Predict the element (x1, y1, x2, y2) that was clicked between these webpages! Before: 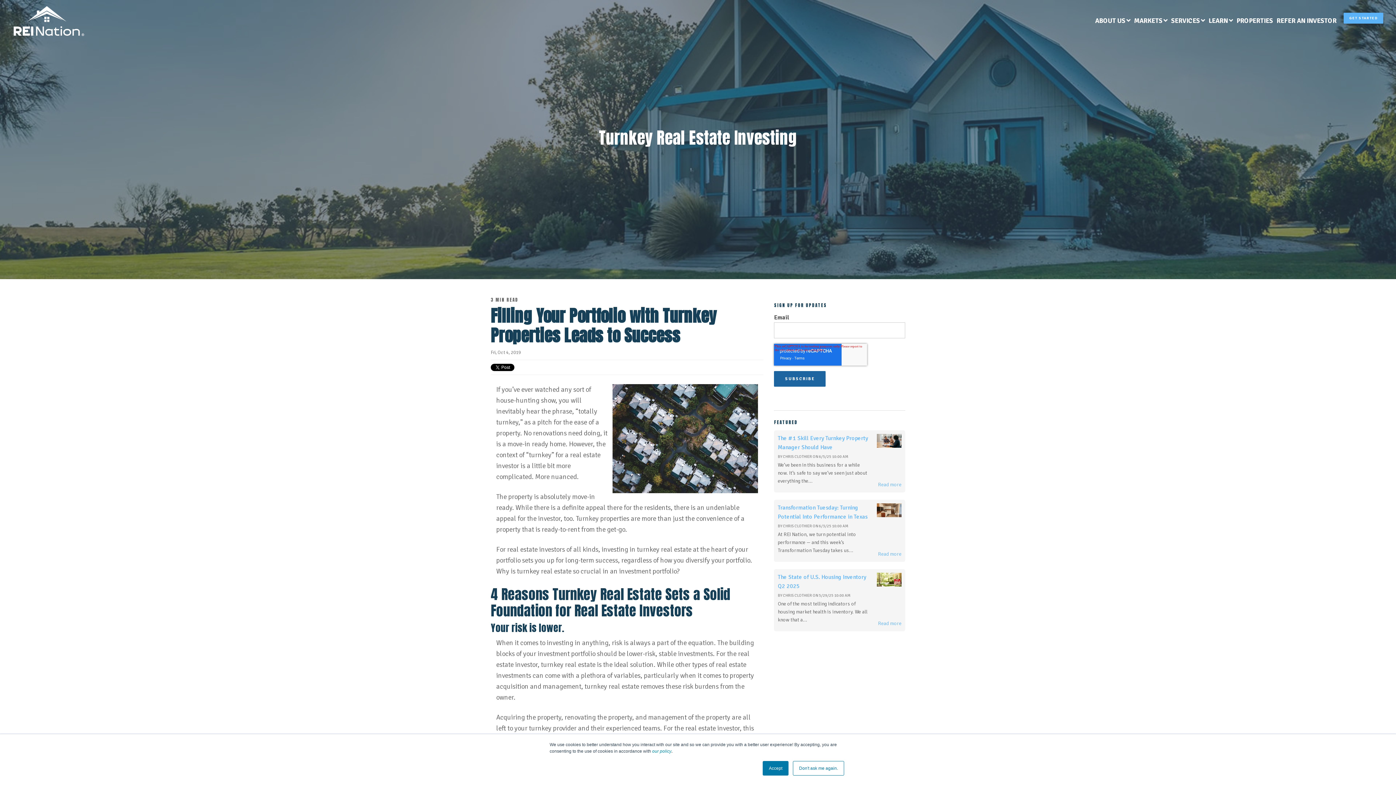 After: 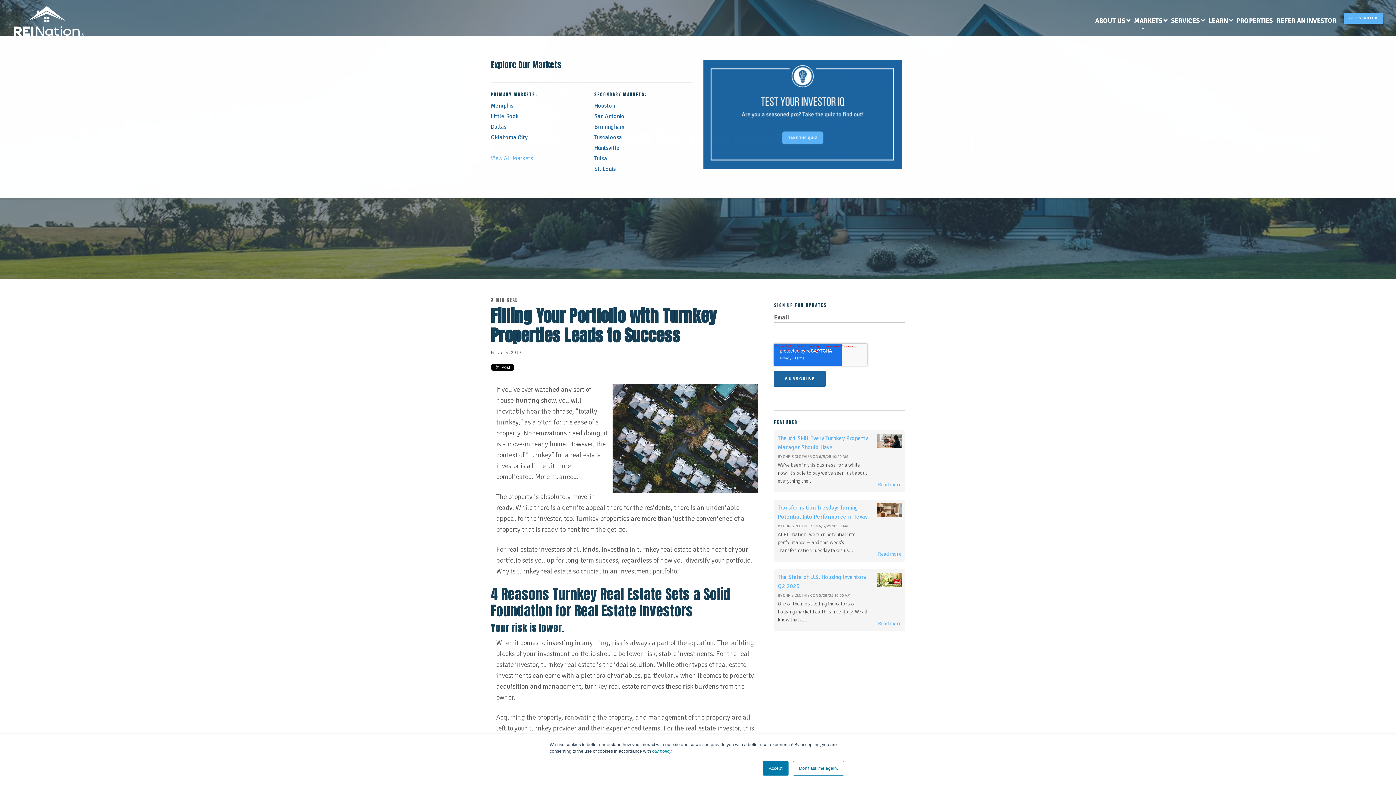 Action: label: MARKETS bbox: (1132, 12, 1169, 29)